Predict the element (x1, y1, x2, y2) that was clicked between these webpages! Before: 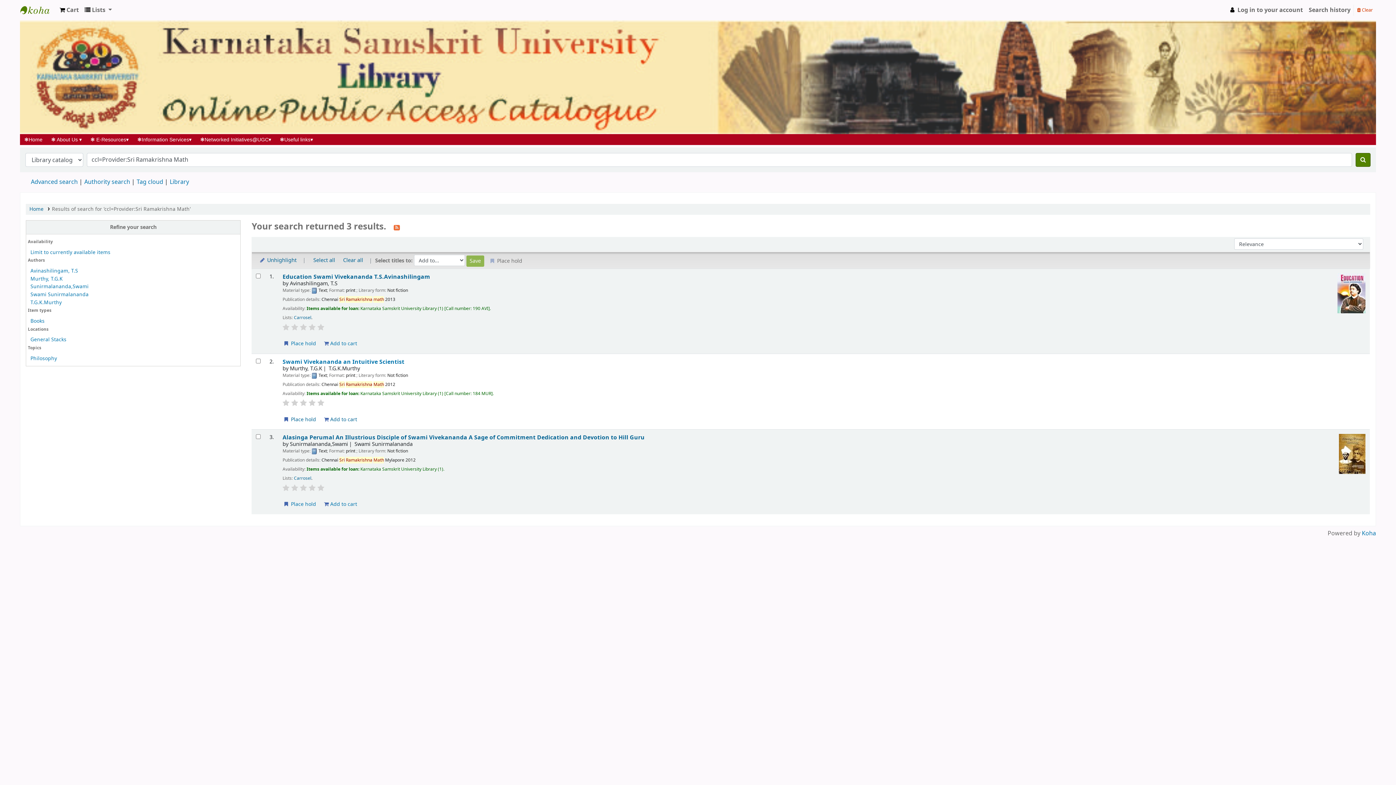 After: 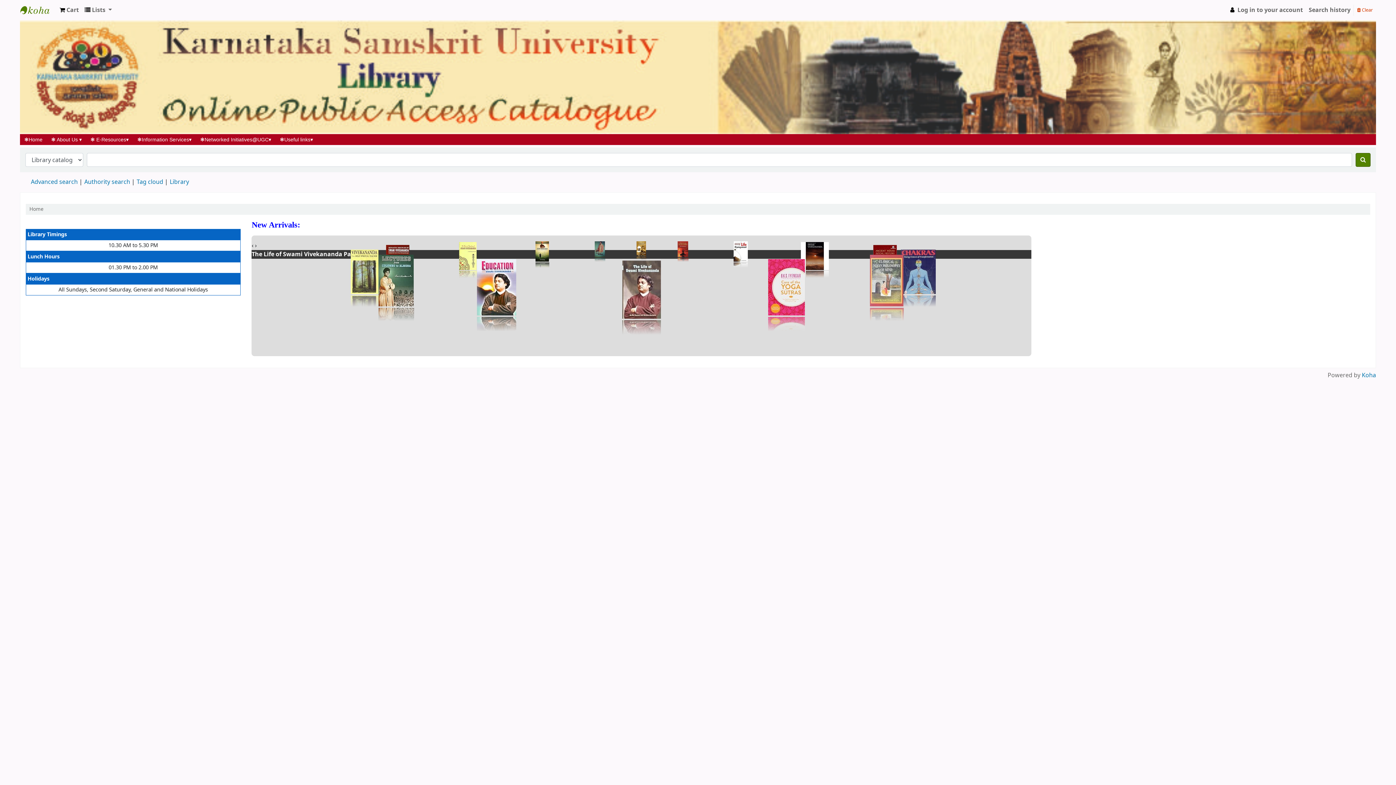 Action: bbox: (20, 134, 46, 145) label:    ❃Home   